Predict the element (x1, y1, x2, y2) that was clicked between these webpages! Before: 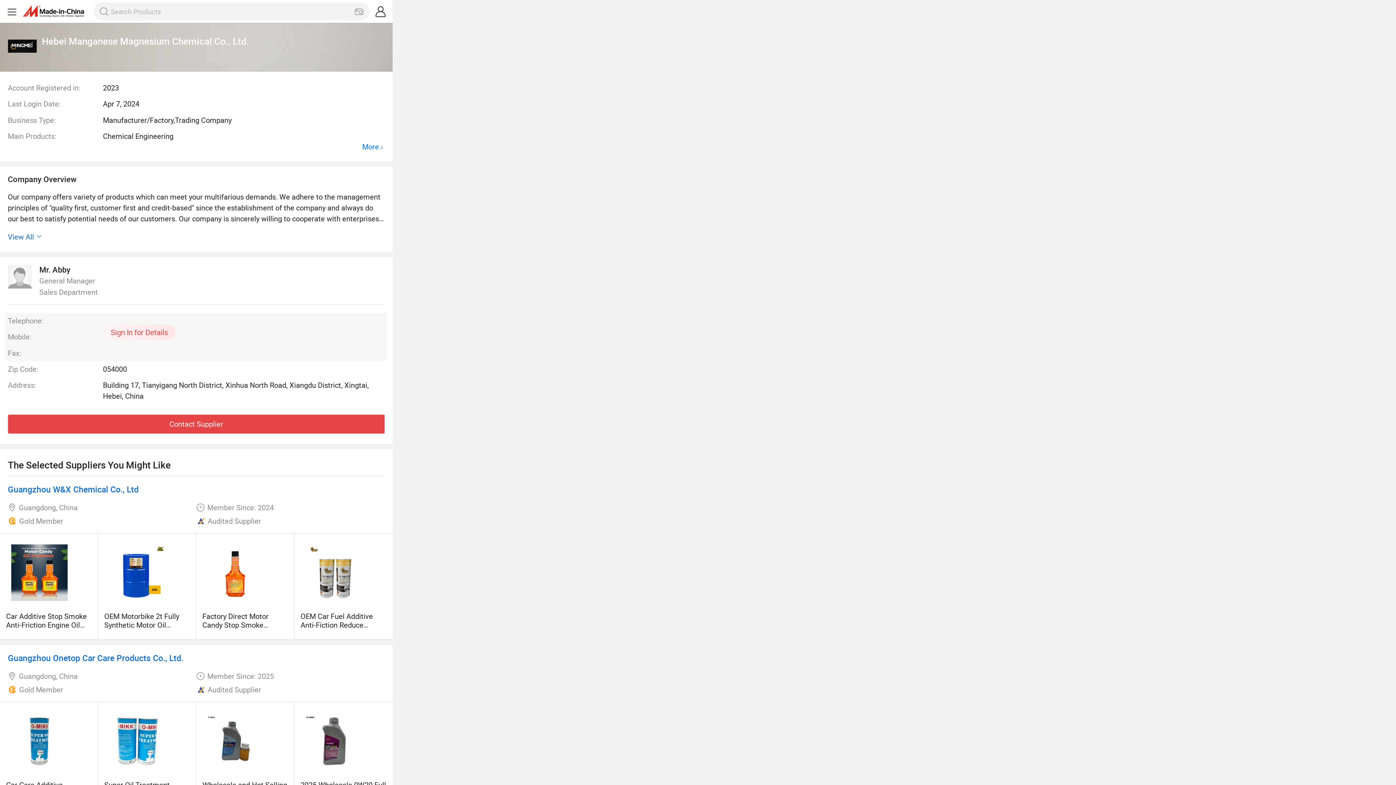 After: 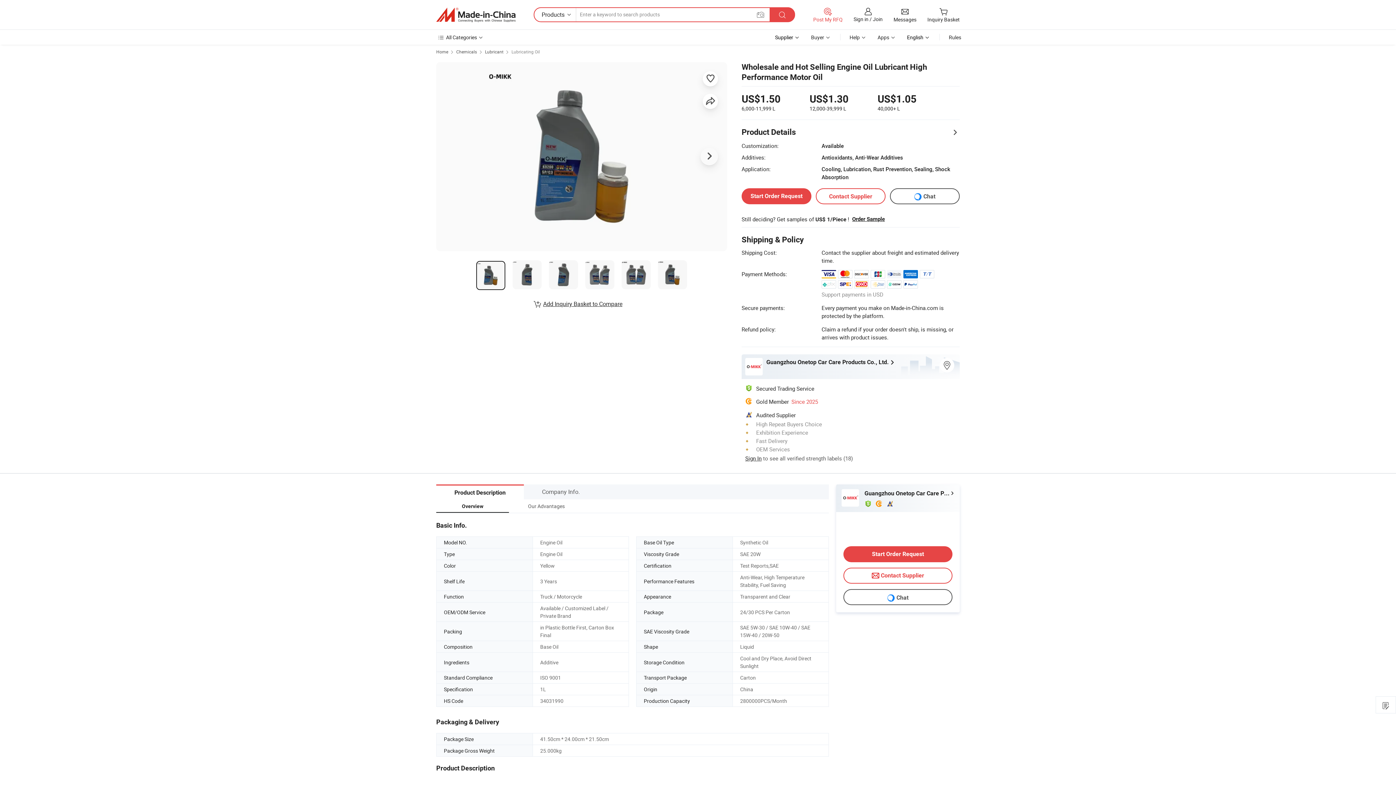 Action: bbox: (196, 702, 274, 781)